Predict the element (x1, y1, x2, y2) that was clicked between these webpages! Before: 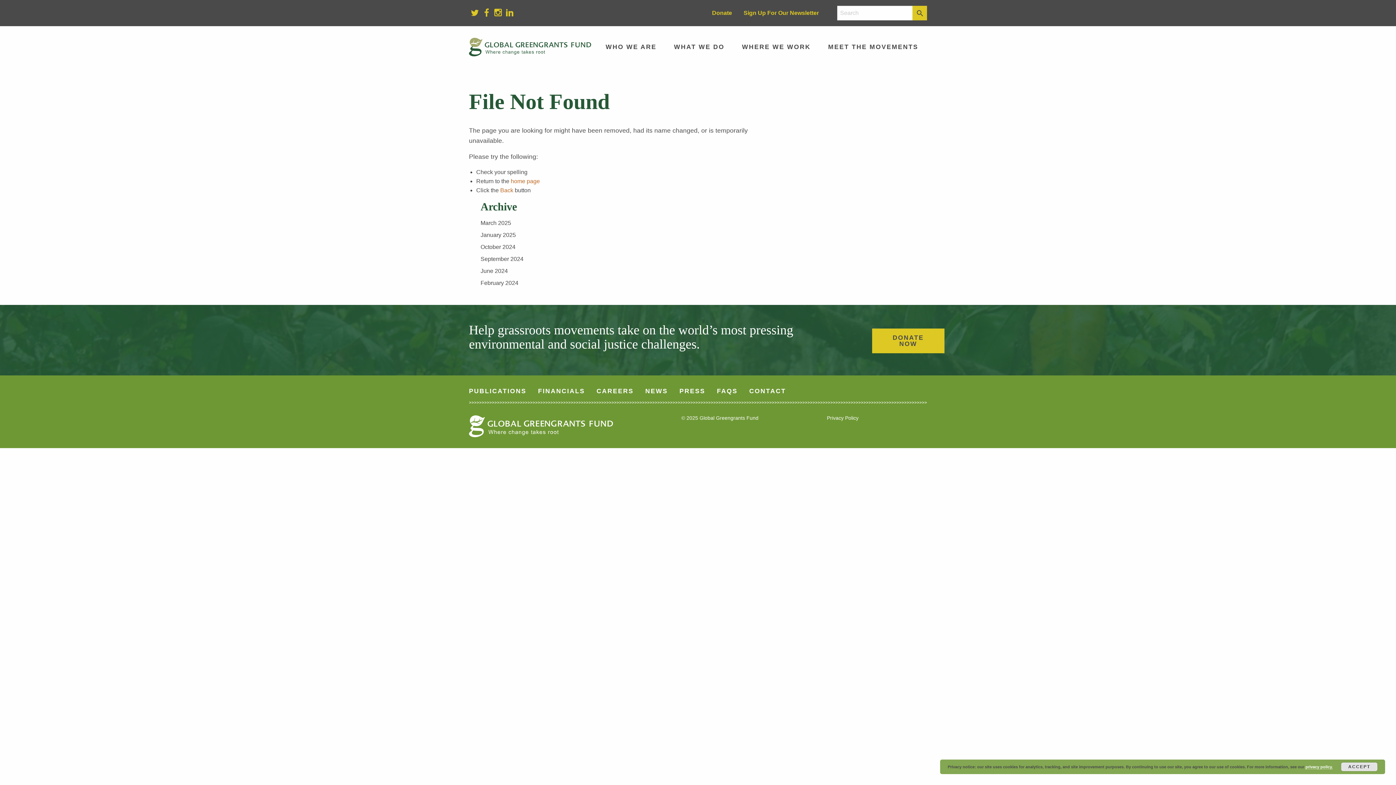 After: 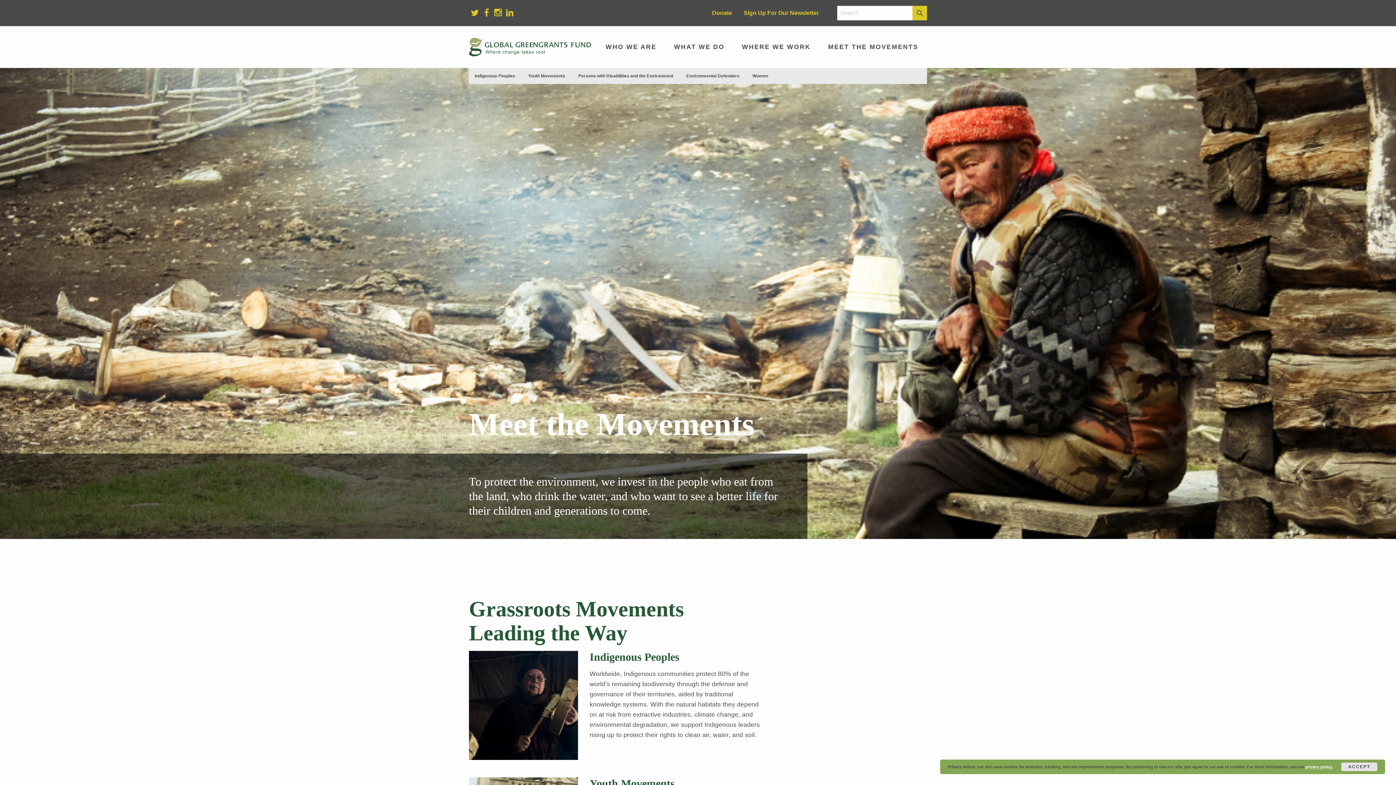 Action: bbox: (819, 38, 927, 55) label: MEET THE MOVEMENTS